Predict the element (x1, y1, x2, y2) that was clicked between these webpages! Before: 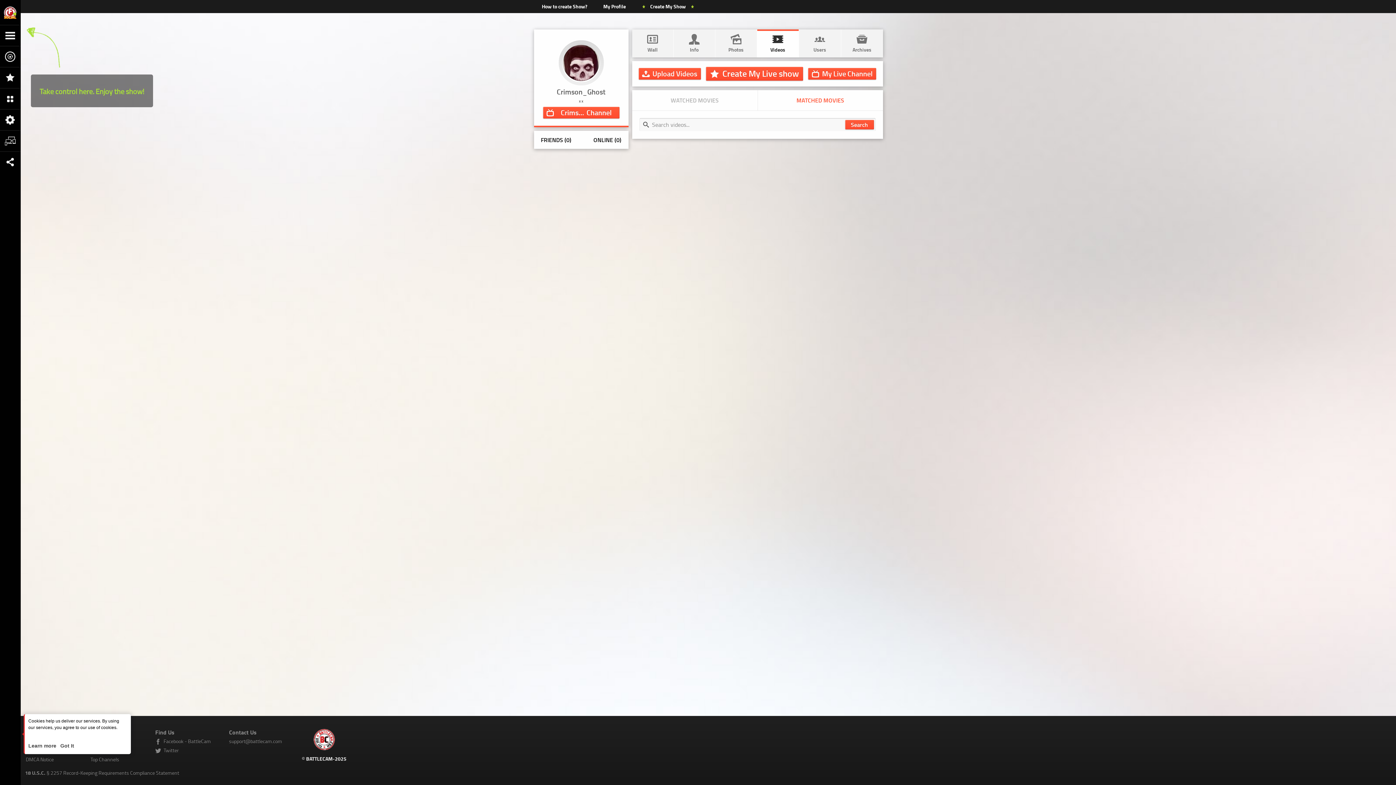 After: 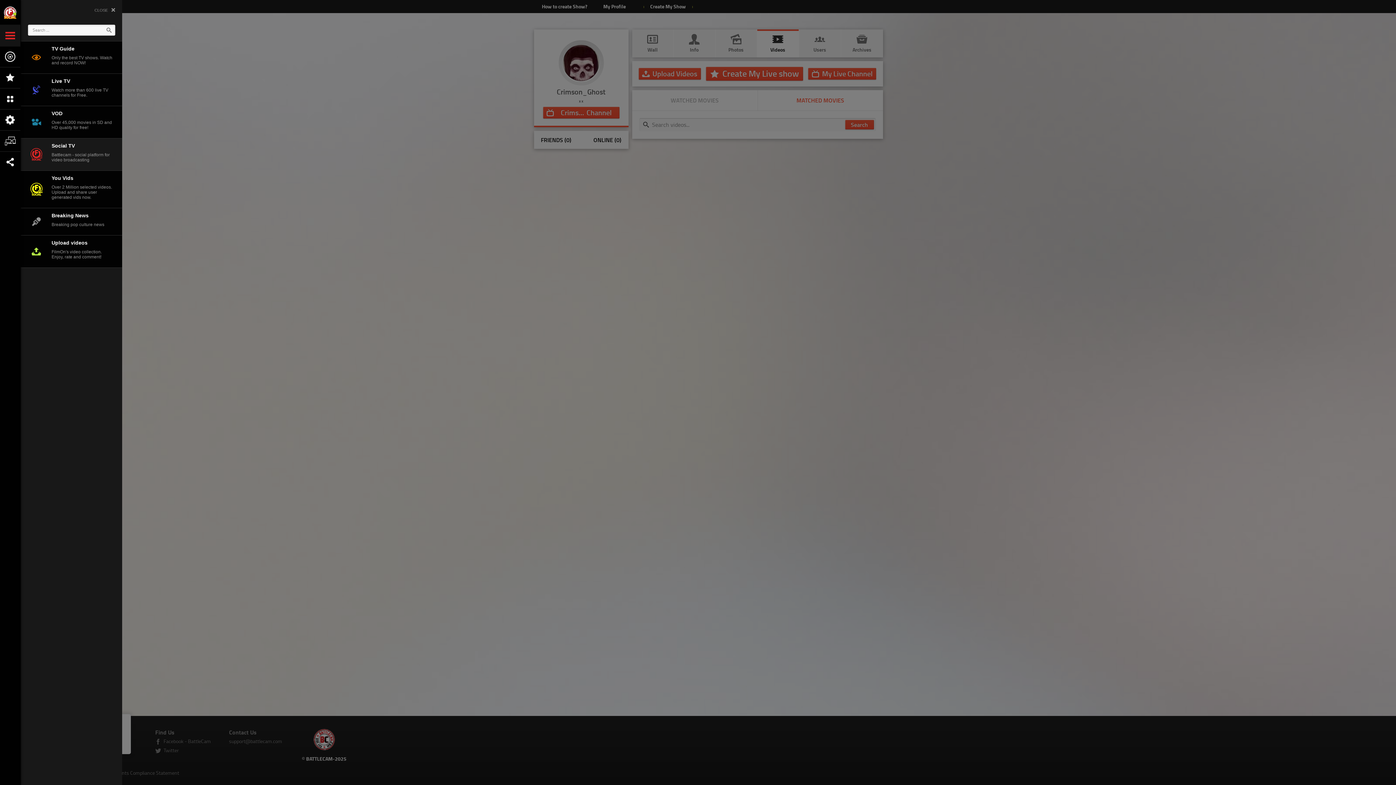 Action: bbox: (0, 24, 20, 45)